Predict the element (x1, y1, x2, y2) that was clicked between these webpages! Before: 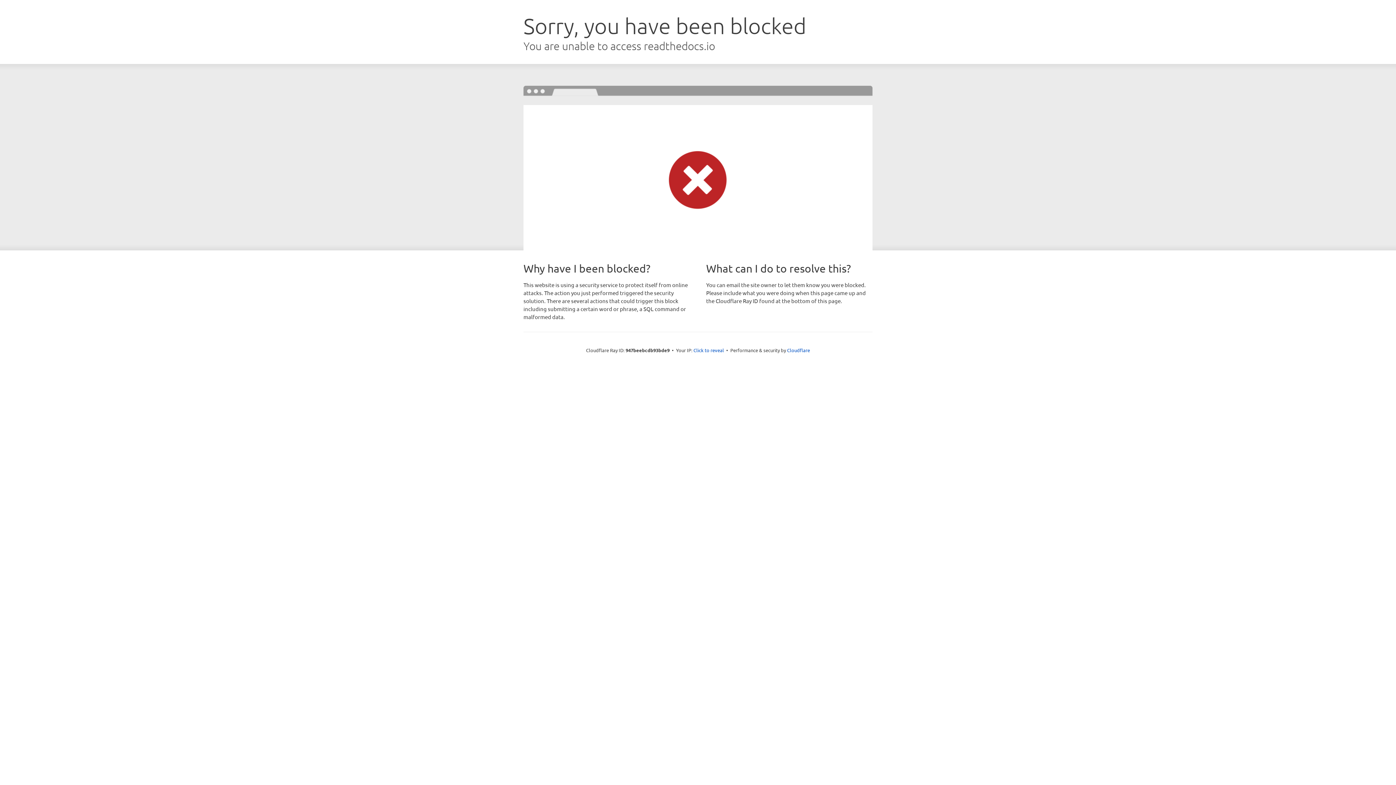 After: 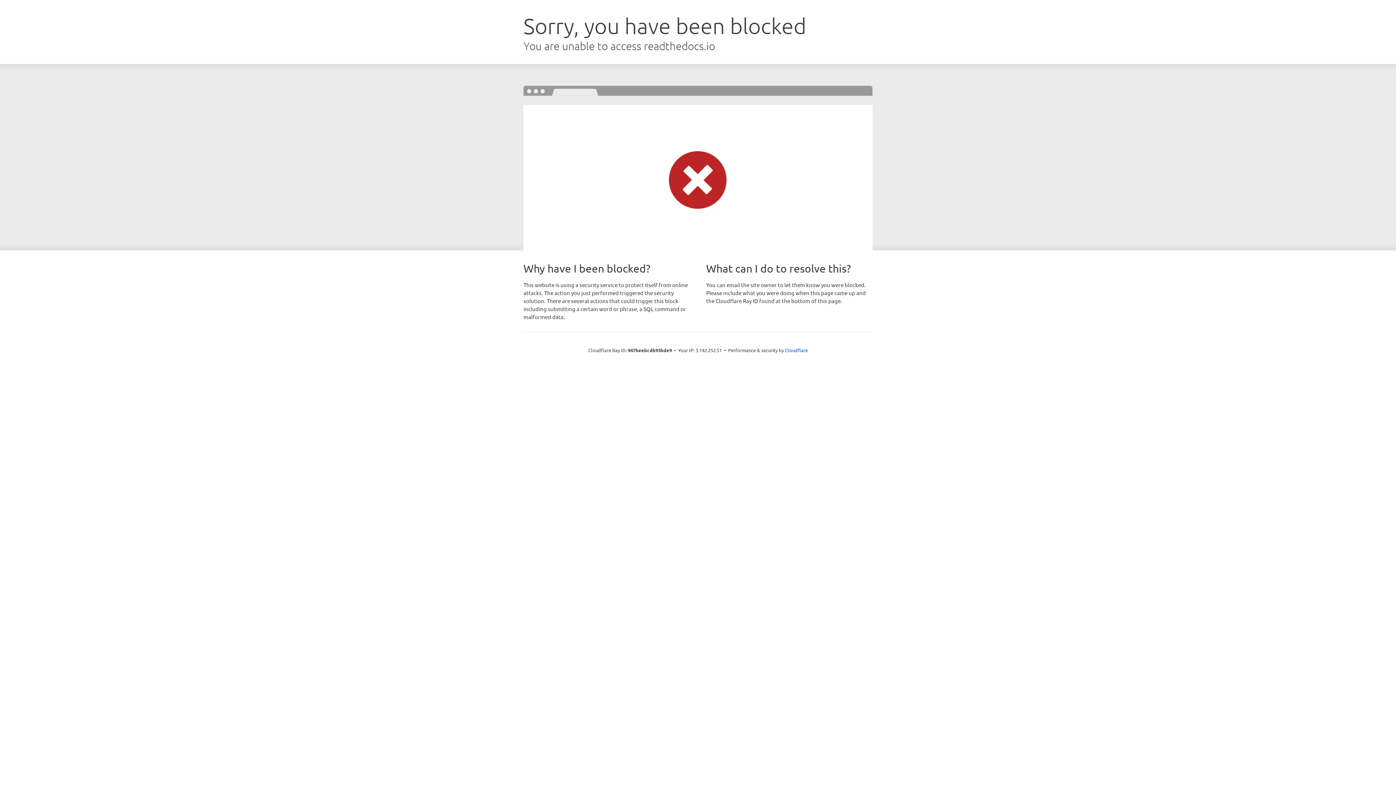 Action: label: Click to reveal bbox: (693, 346, 724, 353)